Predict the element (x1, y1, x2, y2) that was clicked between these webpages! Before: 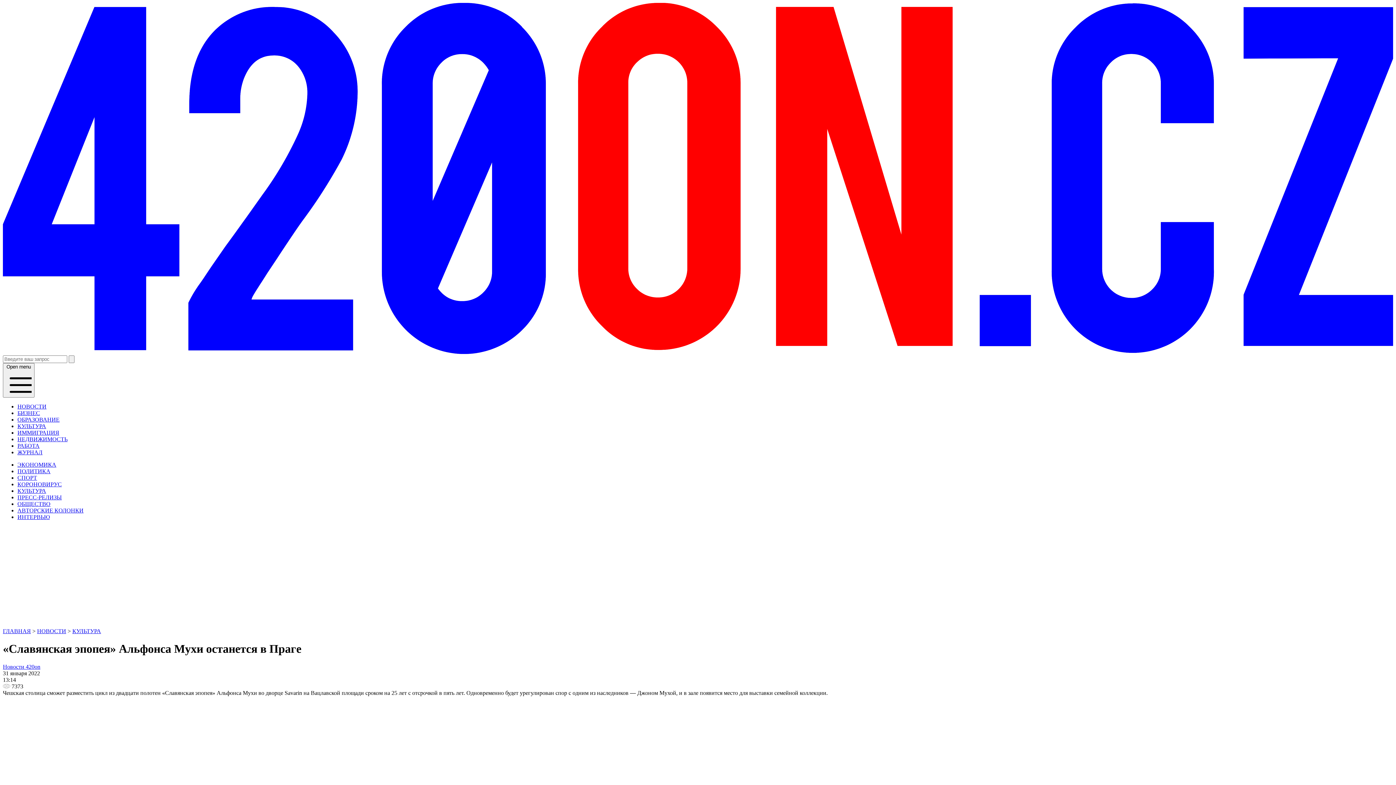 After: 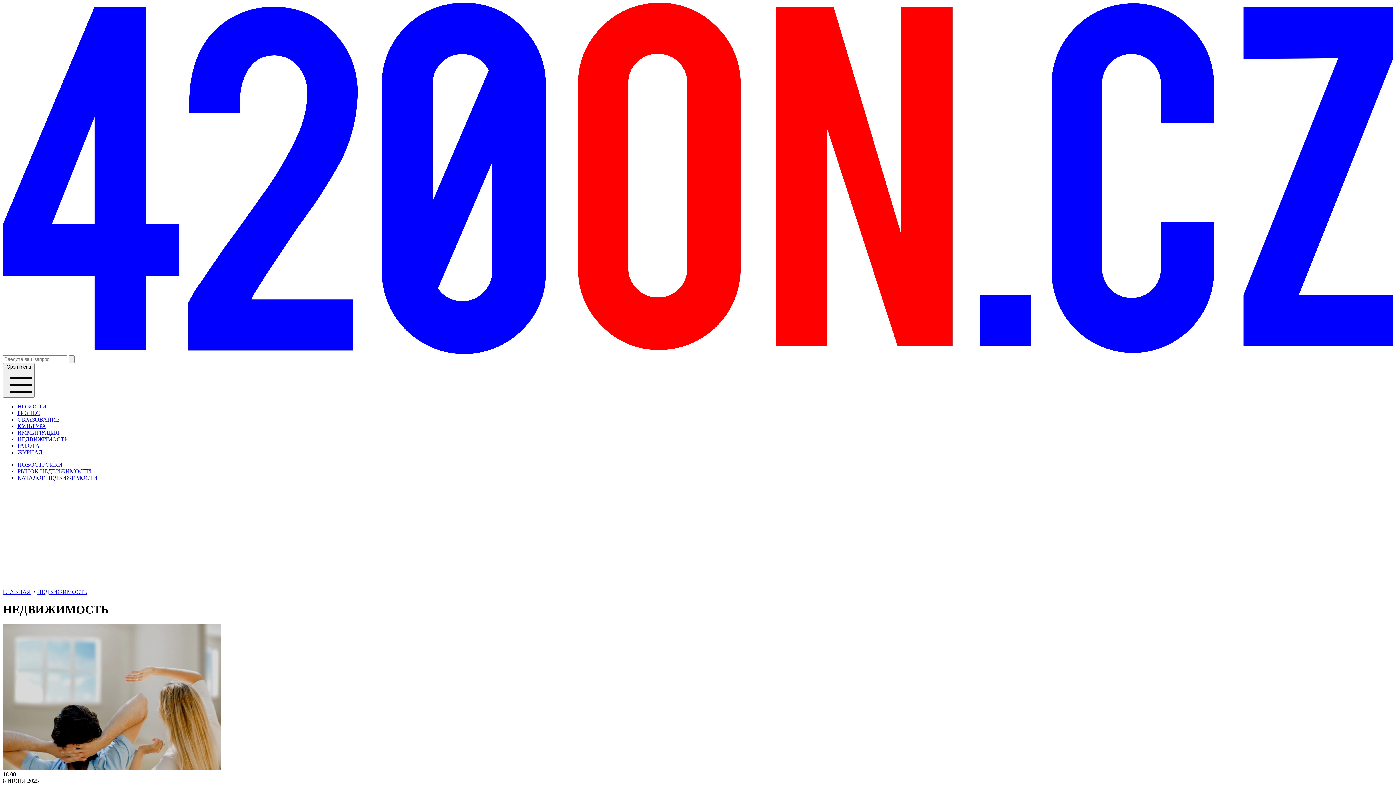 Action: bbox: (17, 436, 67, 442) label: НЕДВИЖИМОСТЬ